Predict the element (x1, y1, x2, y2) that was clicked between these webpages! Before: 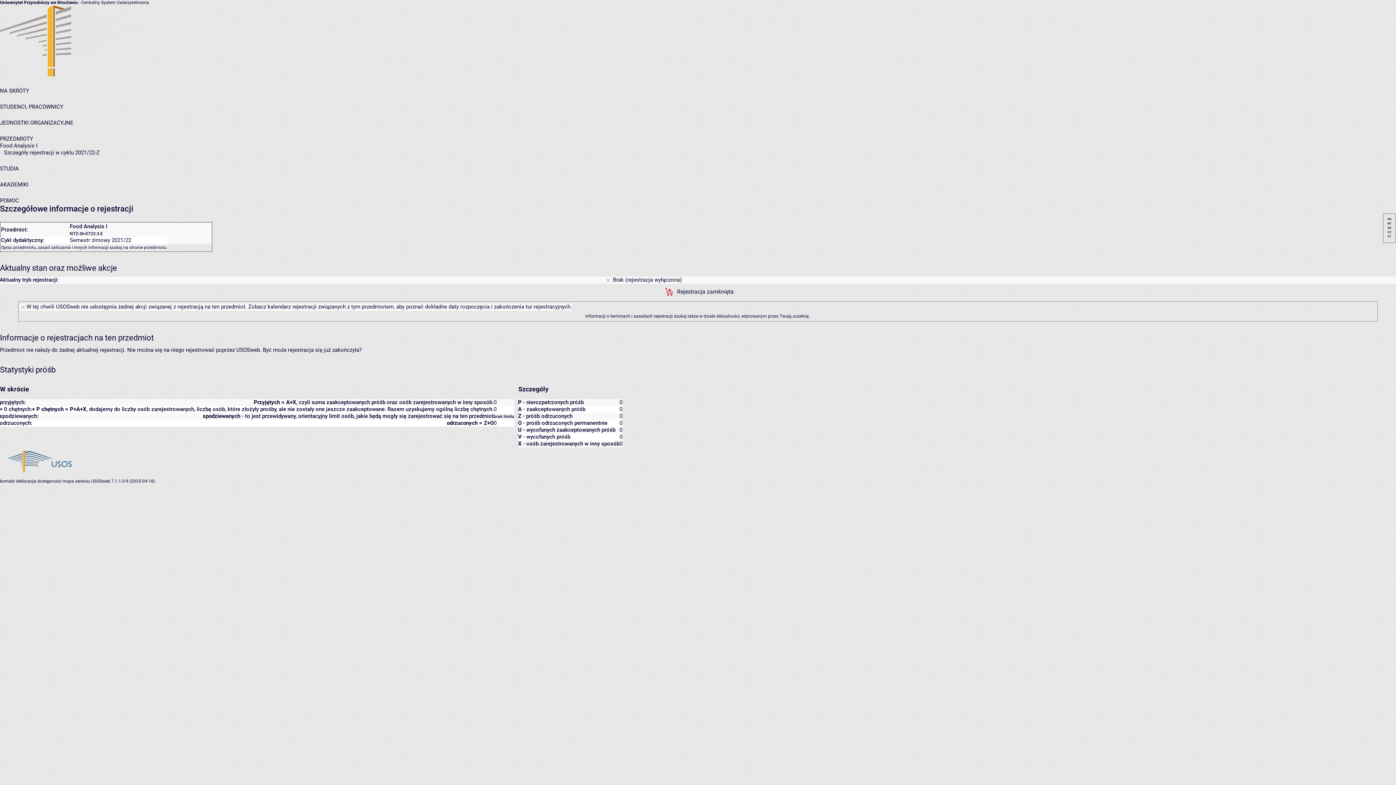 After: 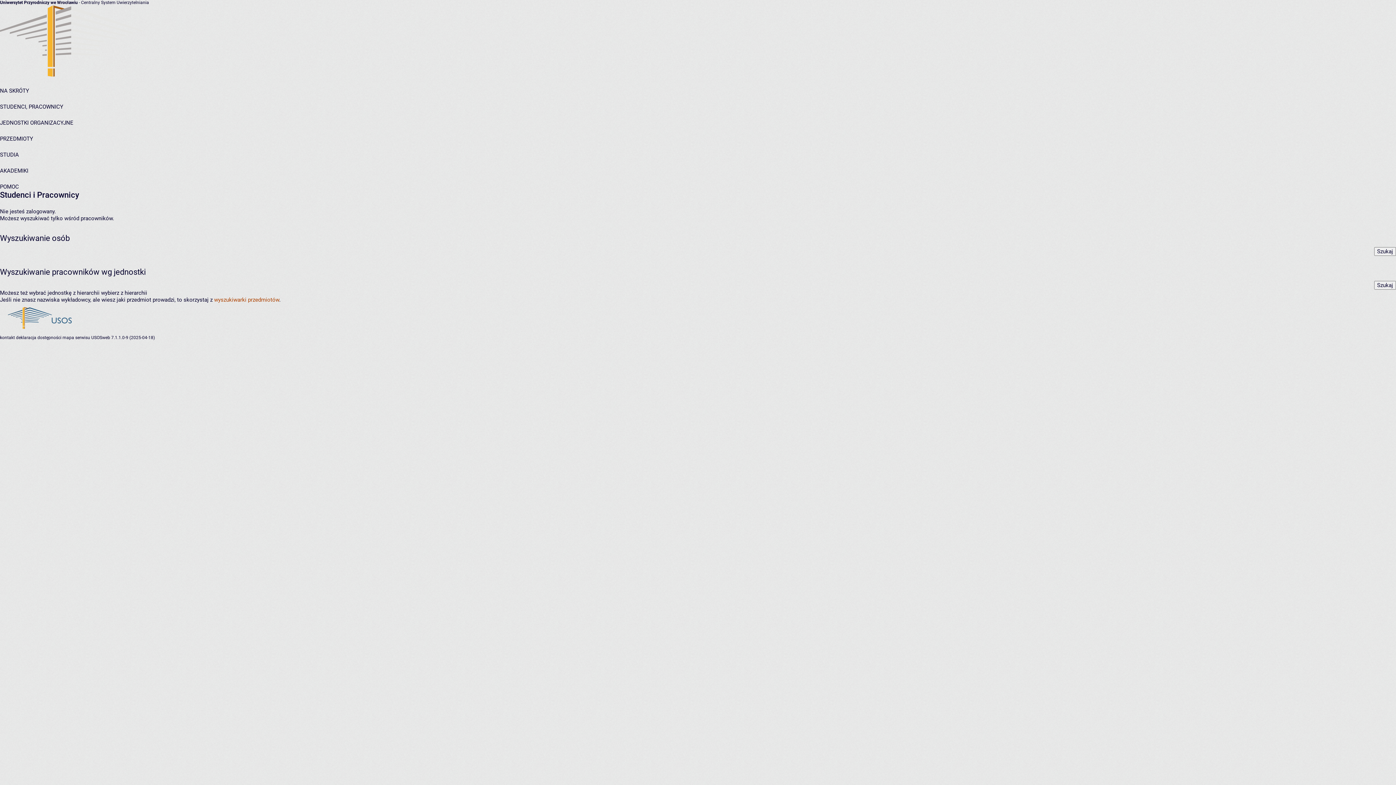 Action: bbox: (0, 103, 63, 110) label: STUDENCI, PRACOWNICY